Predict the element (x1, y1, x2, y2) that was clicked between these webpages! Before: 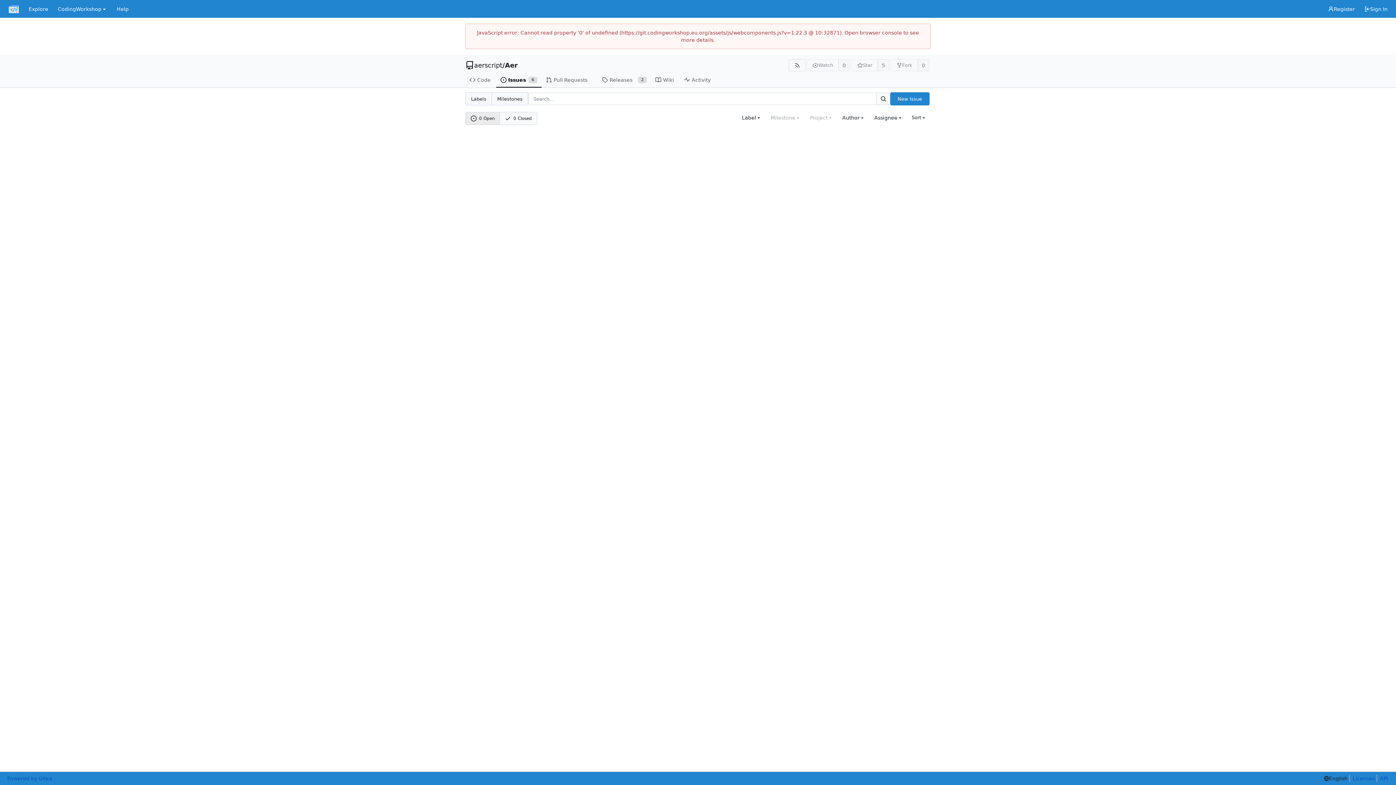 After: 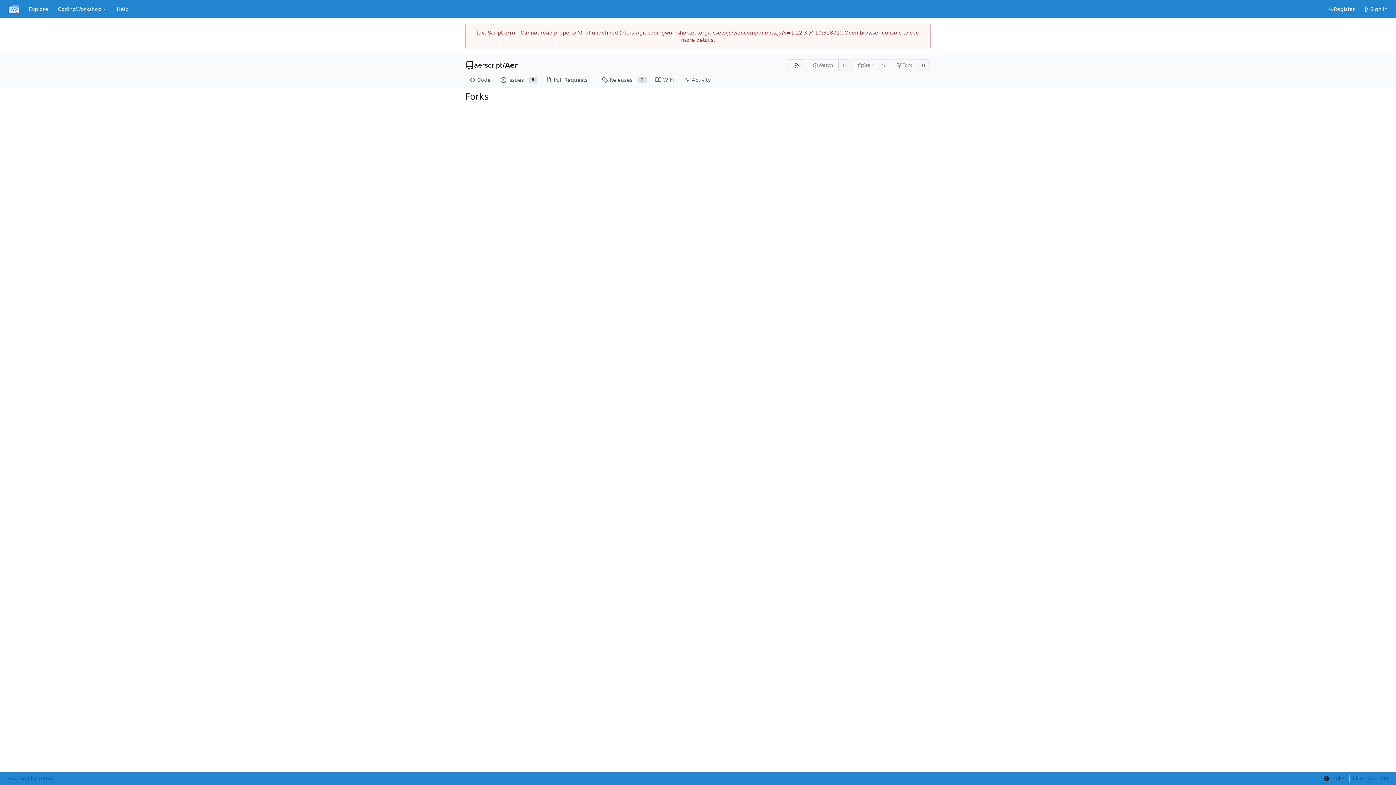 Action: bbox: (917, 59, 929, 71) label: 0